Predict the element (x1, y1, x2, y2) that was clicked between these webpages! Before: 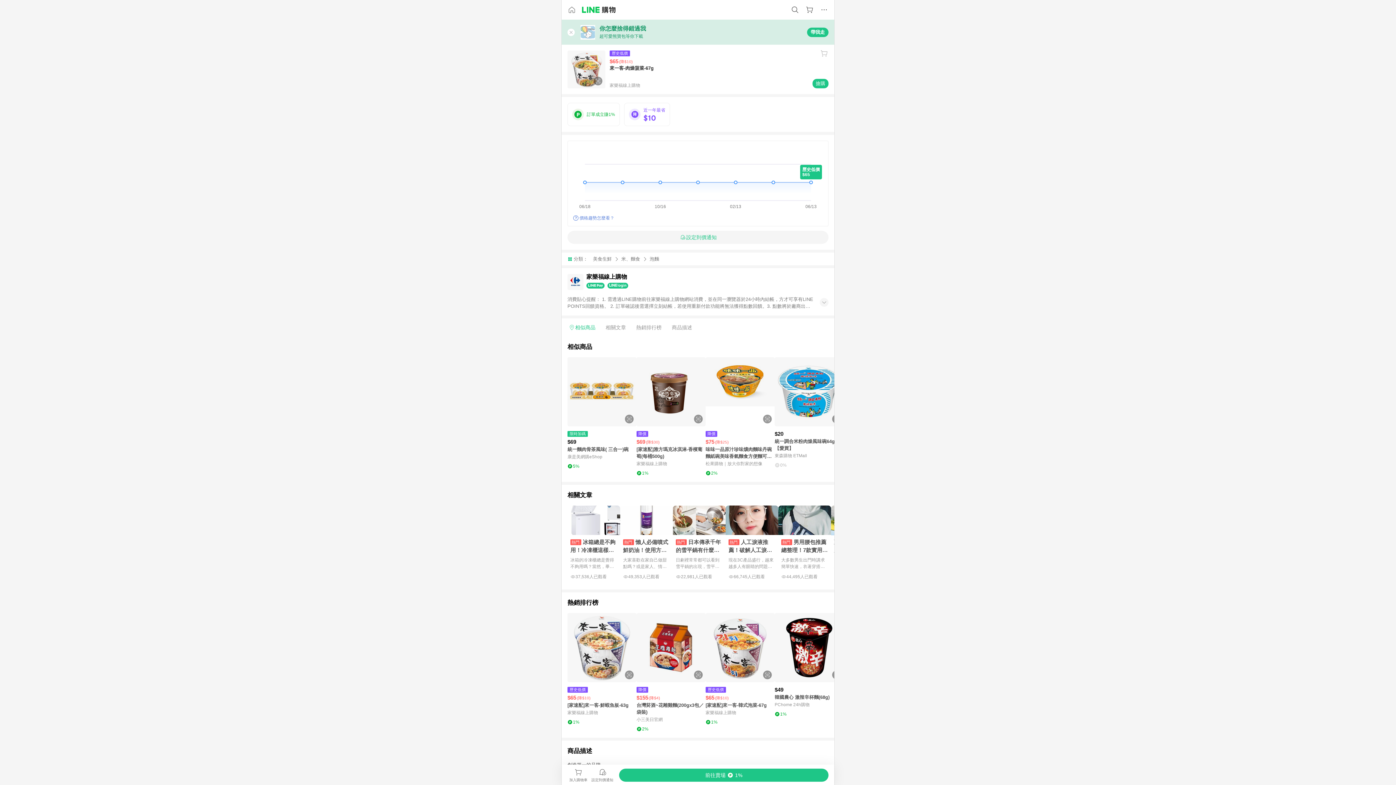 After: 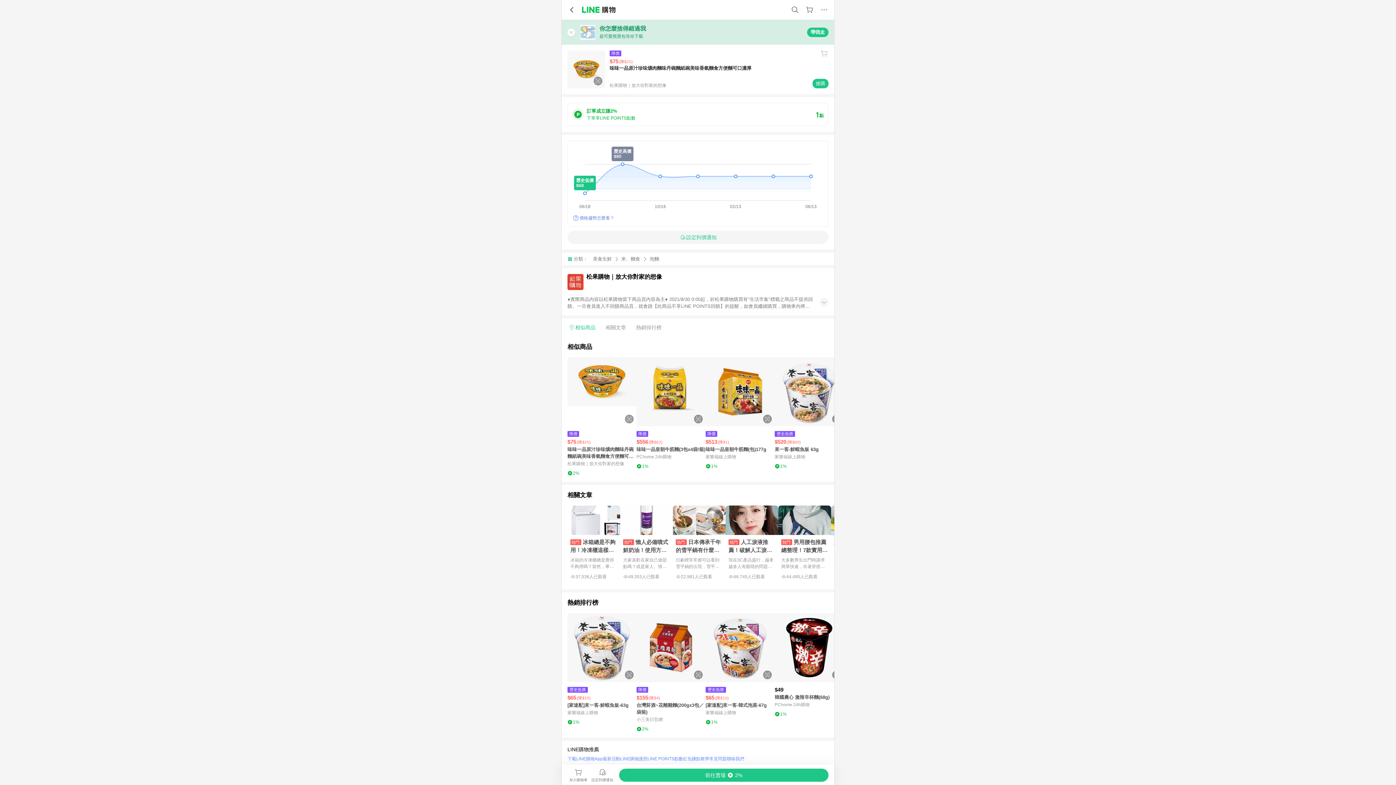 Action: label: 點擊看詳細內容 bbox: (705, 357, 774, 426)